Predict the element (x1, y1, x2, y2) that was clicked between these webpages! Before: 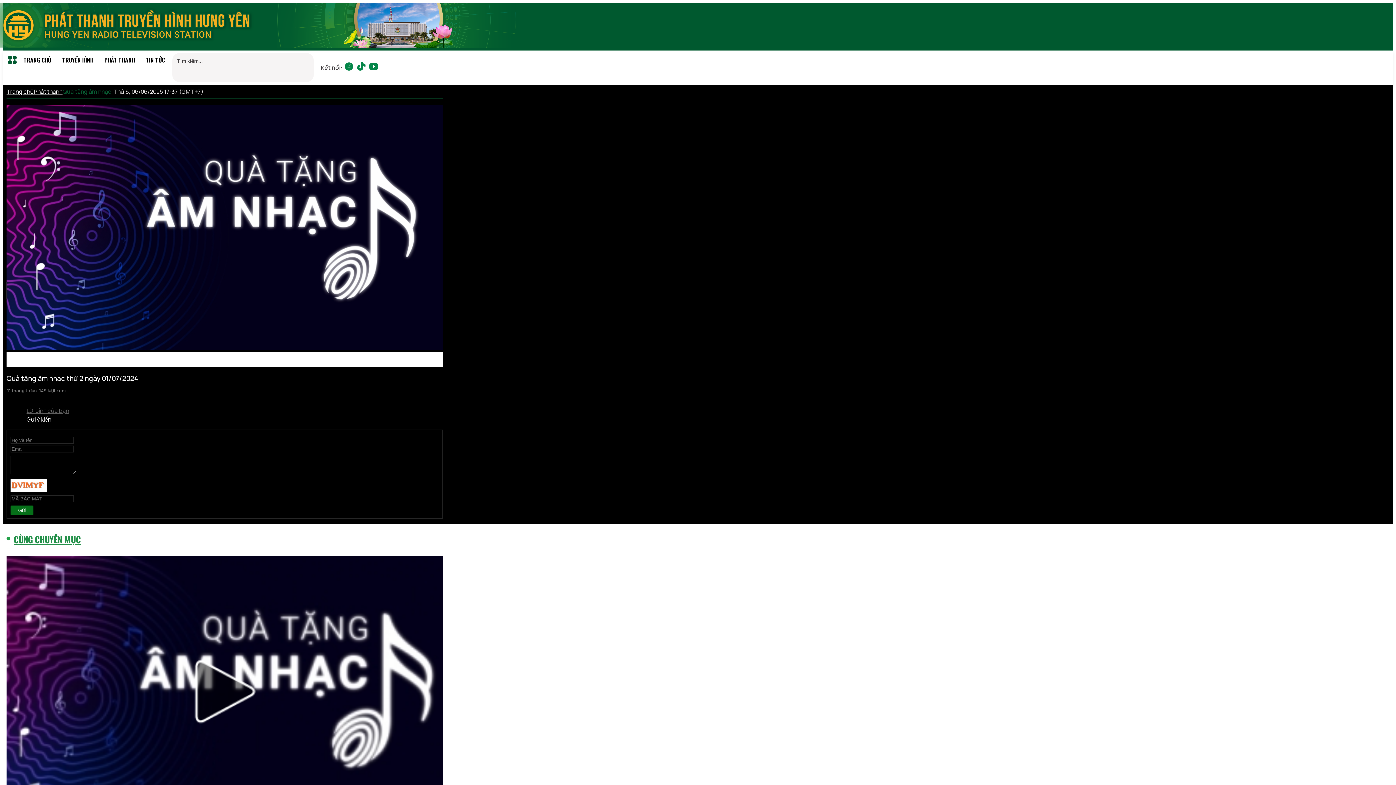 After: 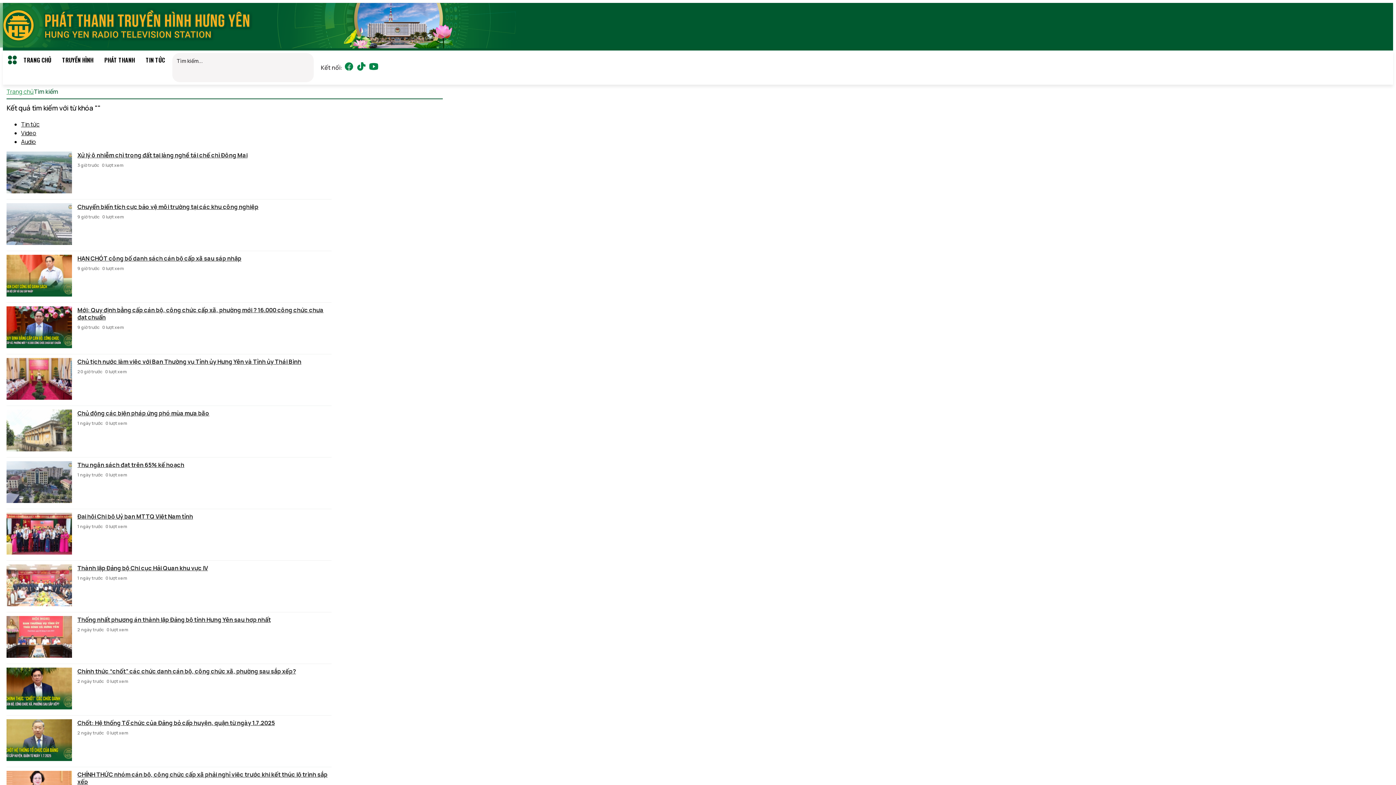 Action: bbox: (174, 69, 195, 82)